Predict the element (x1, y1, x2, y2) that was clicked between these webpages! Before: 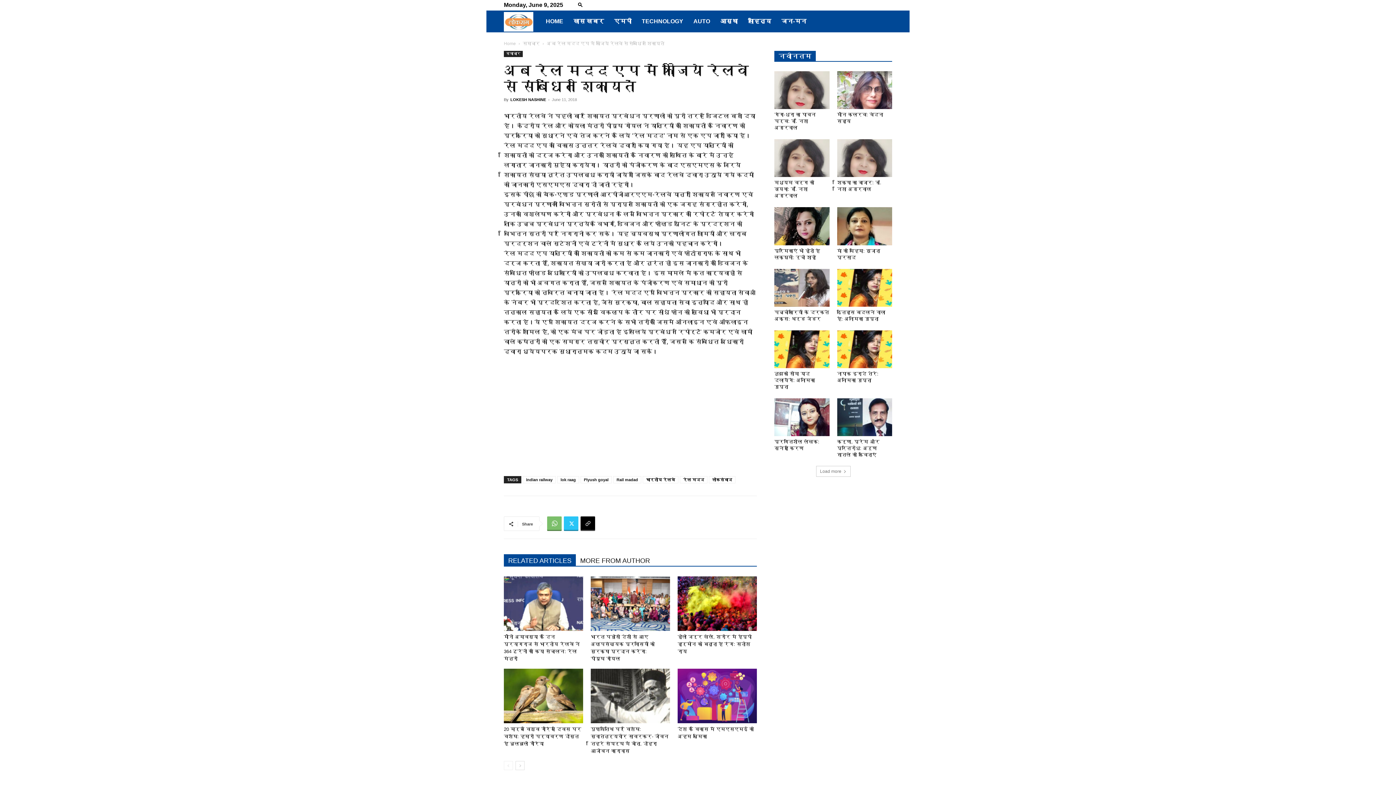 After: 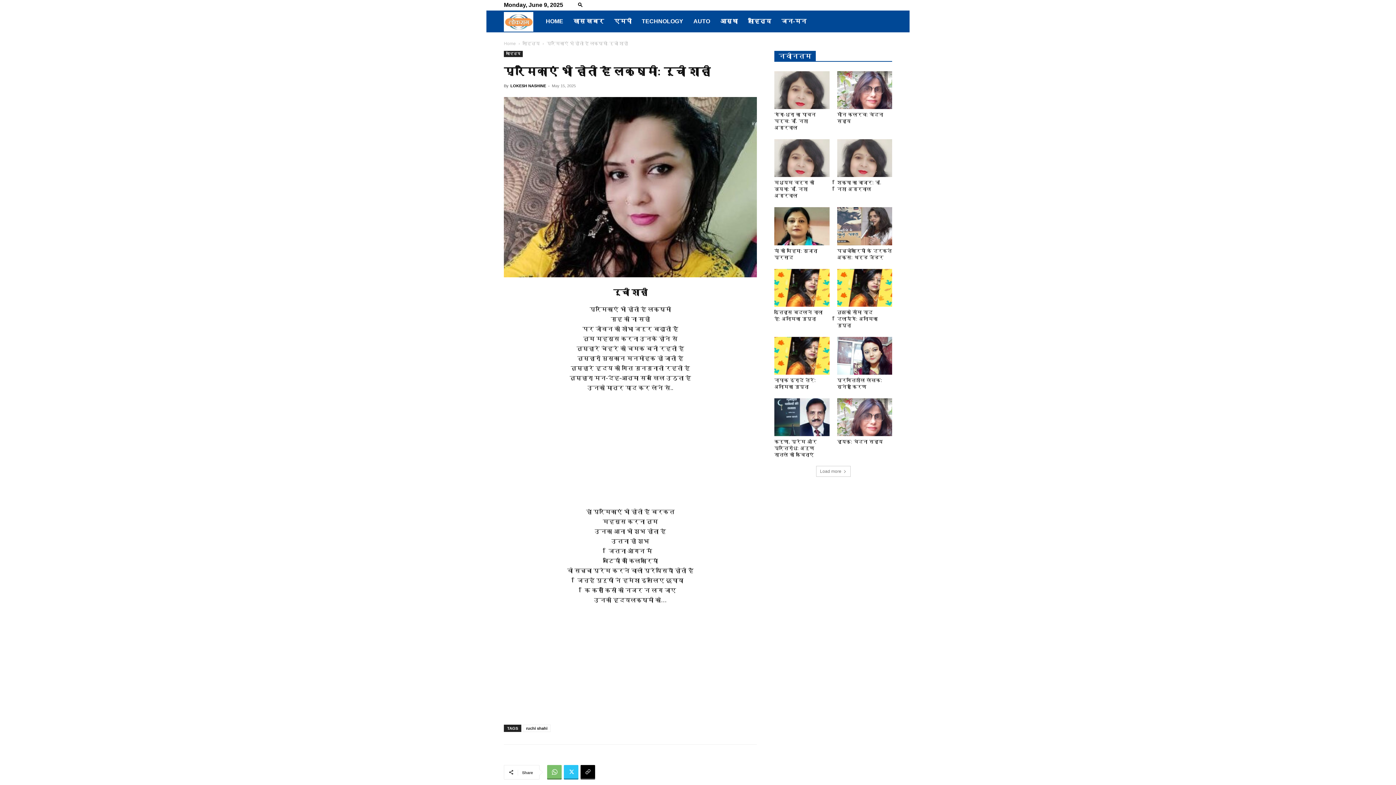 Action: bbox: (774, 248, 820, 260) label: प्रेमिकाएं भी होती है लक्ष्मी: रूची शाही